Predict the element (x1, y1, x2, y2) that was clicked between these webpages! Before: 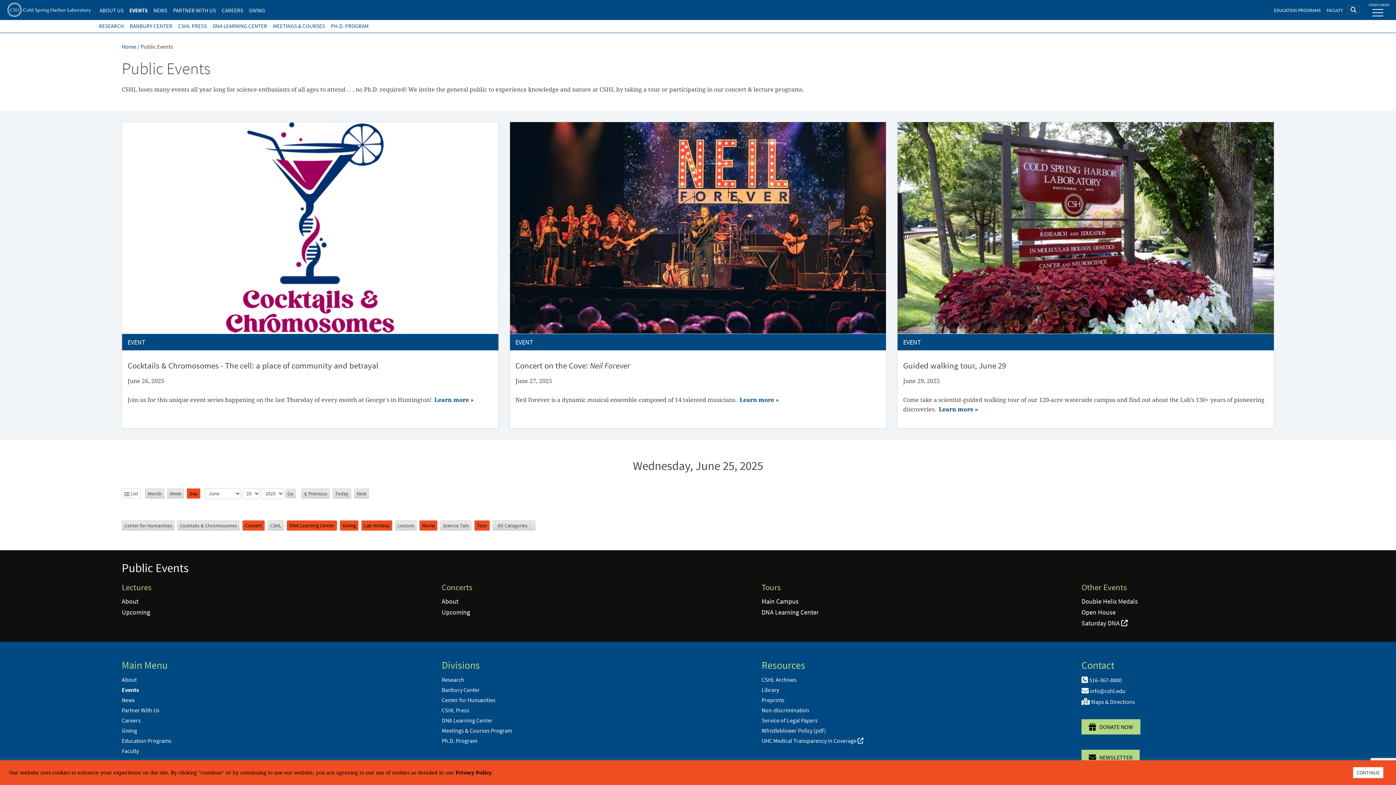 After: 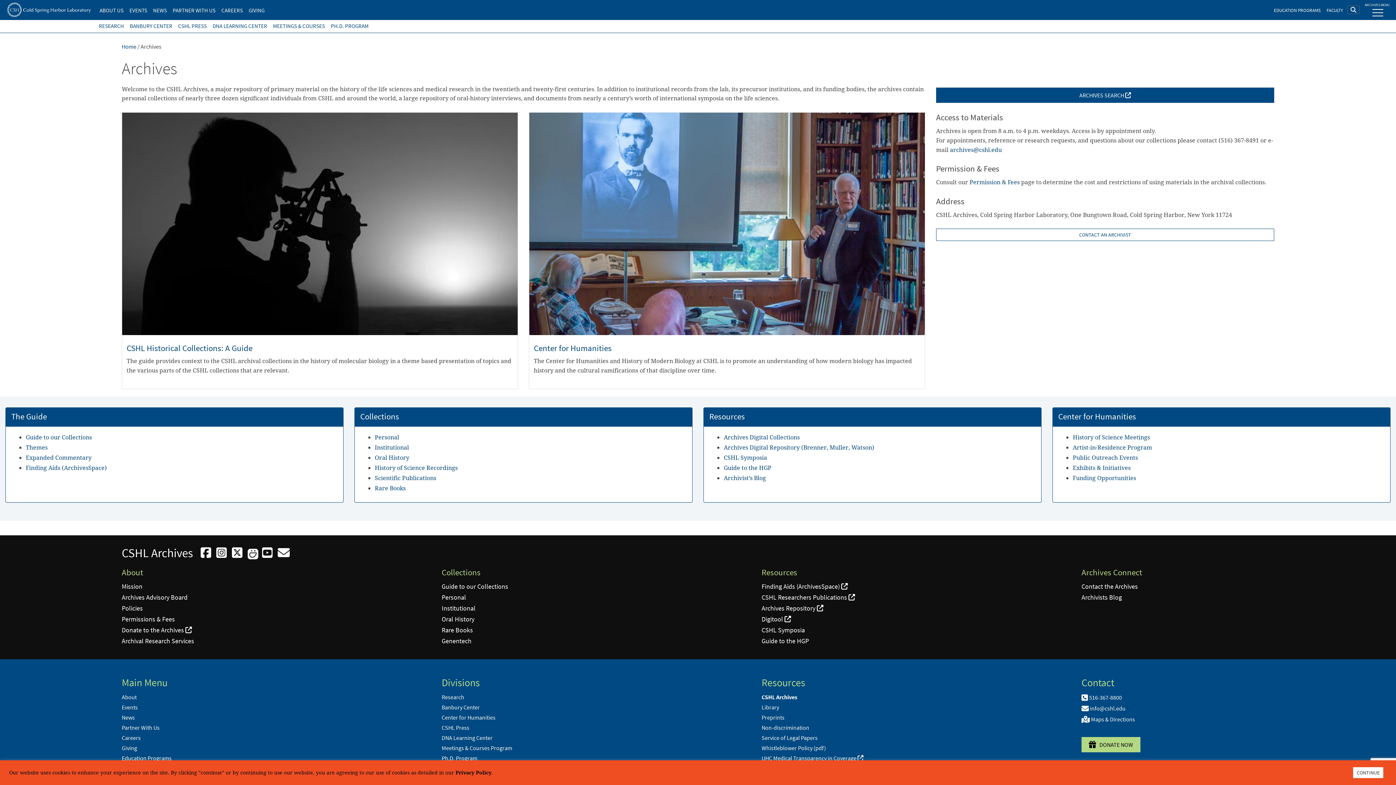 Action: label: CSHL Archives bbox: (761, 676, 796, 683)